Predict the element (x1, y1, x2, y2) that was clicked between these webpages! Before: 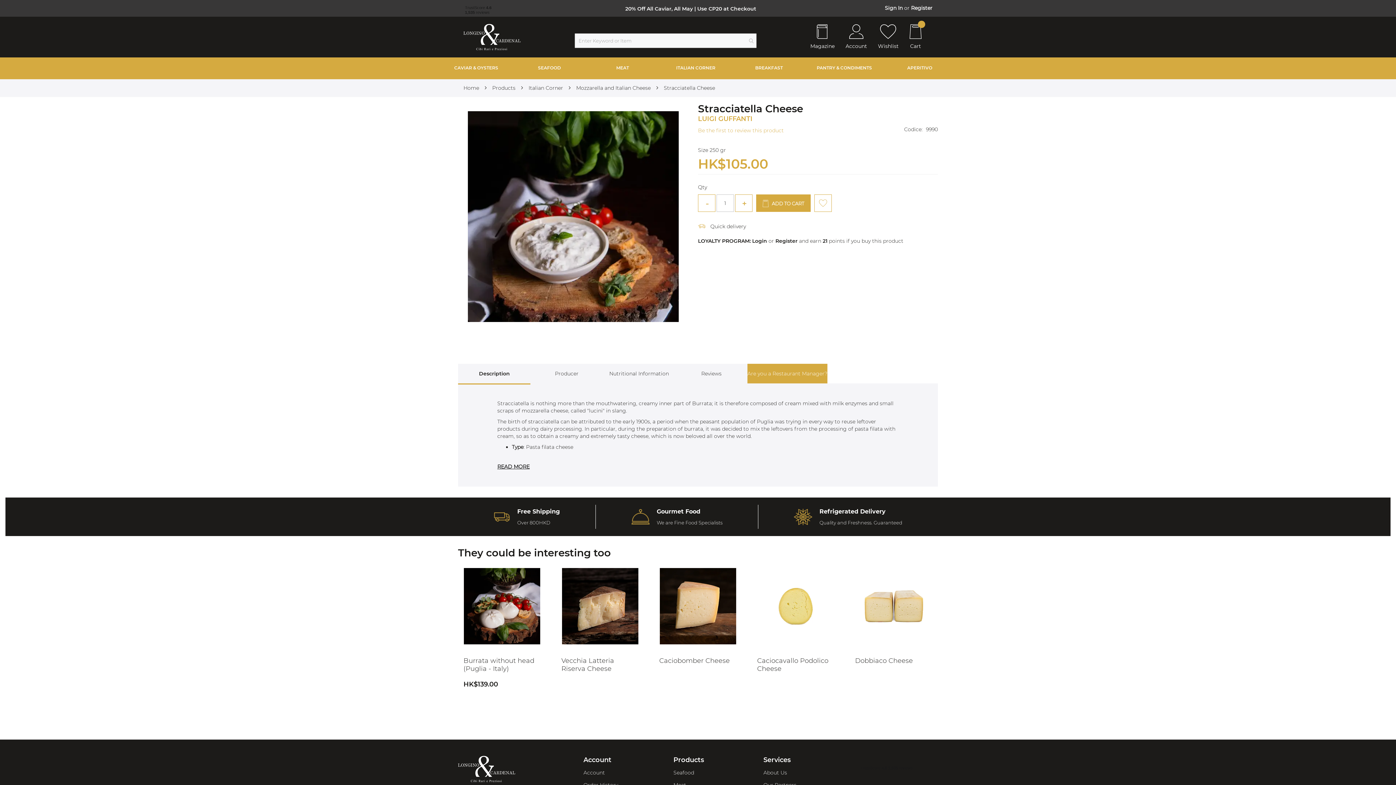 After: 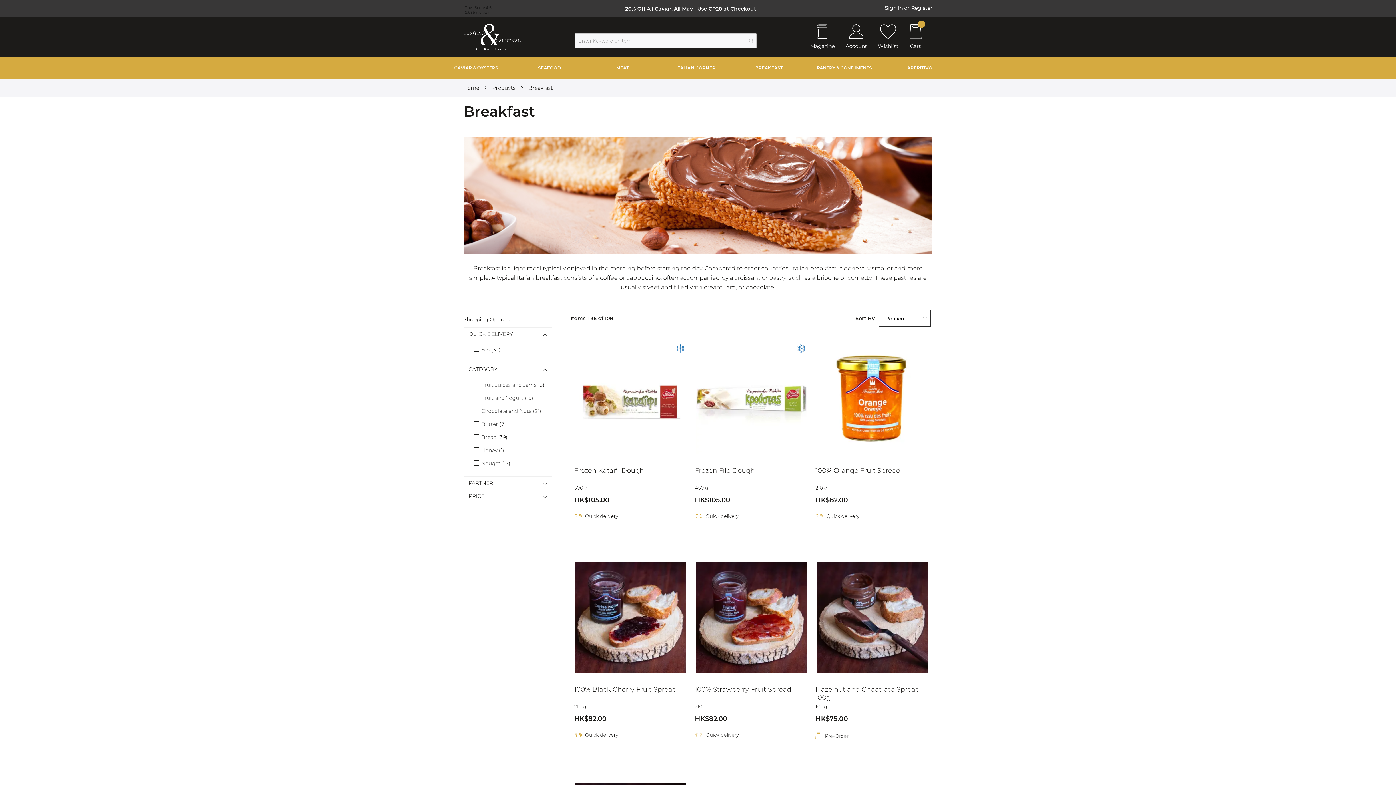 Action: label: BREAKFAST bbox: (743, 57, 794, 79)